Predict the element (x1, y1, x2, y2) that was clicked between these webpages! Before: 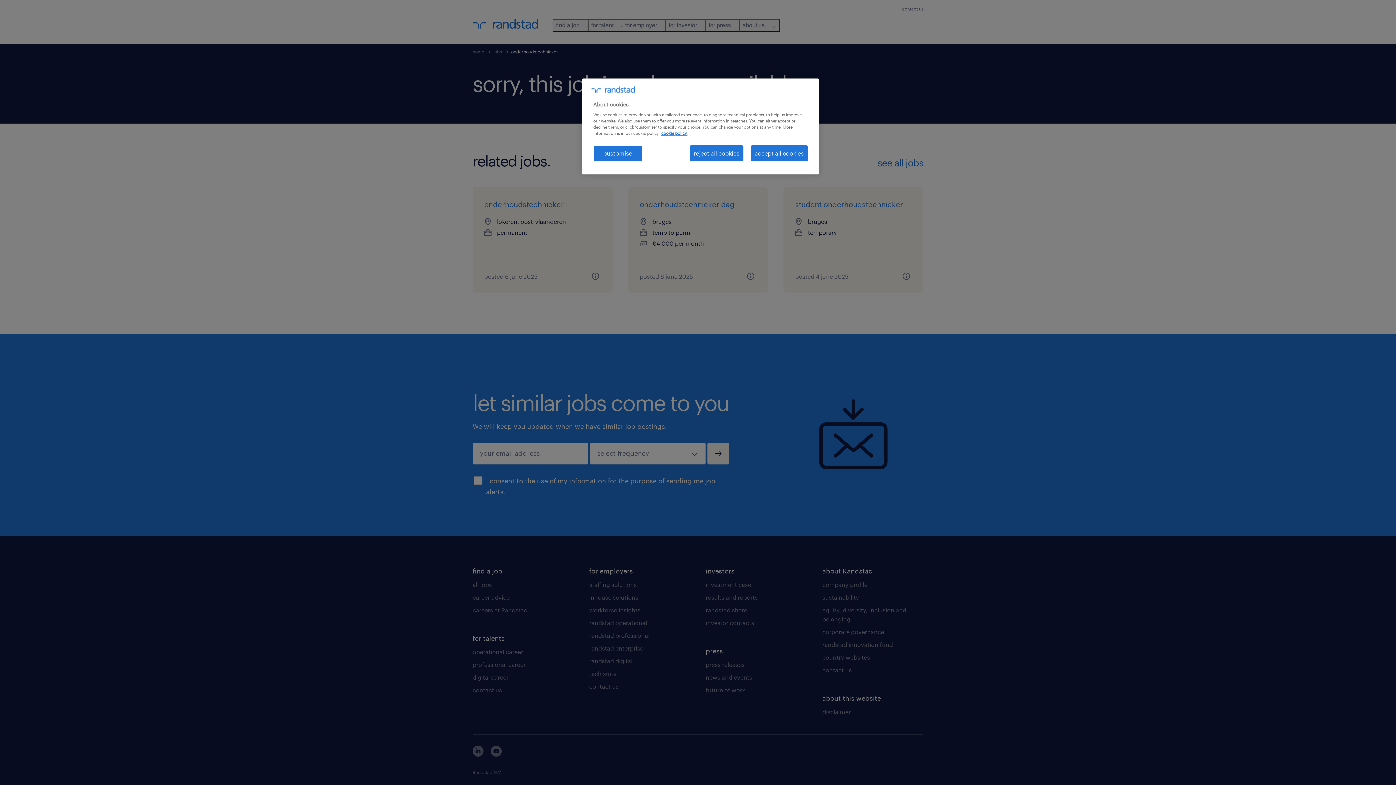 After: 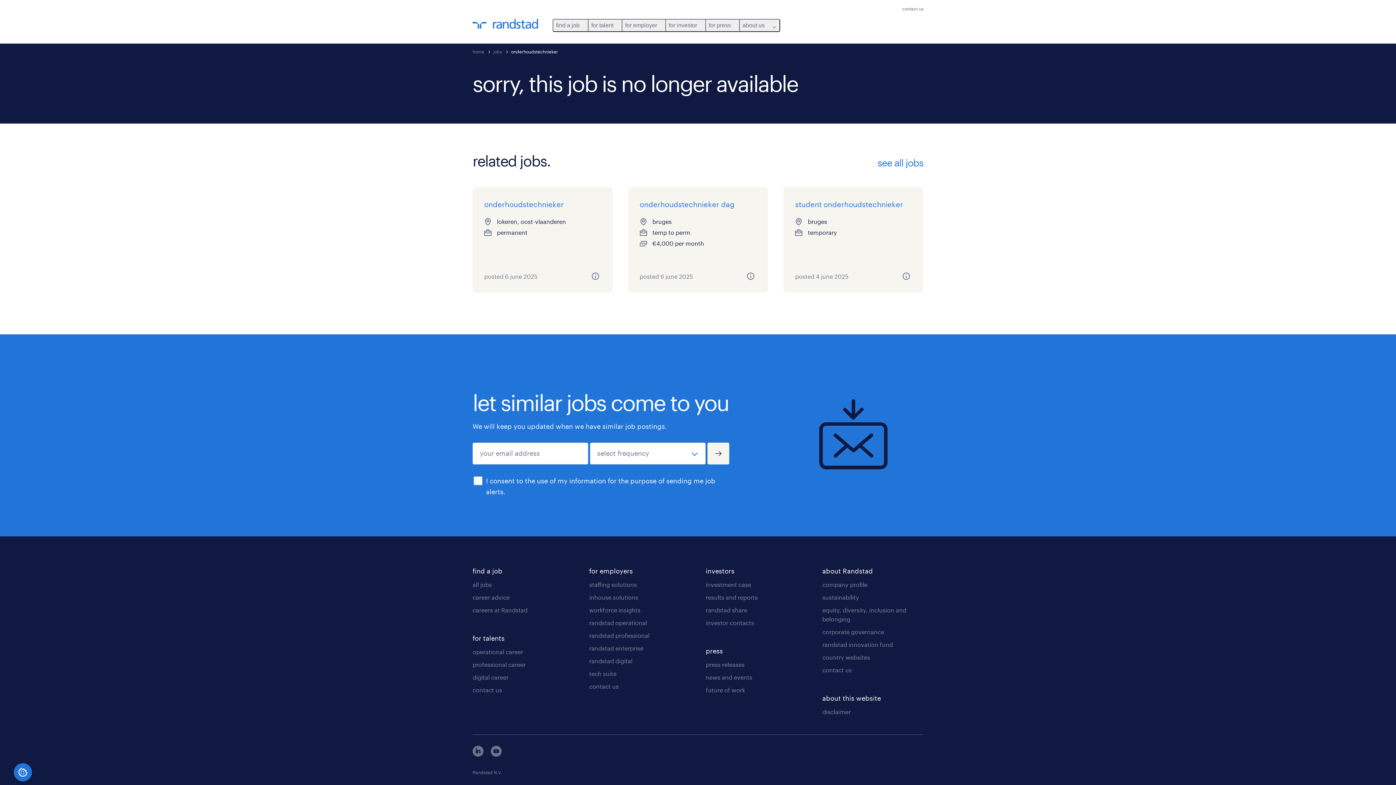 Action: bbox: (689, 145, 743, 161) label: reject all cookies